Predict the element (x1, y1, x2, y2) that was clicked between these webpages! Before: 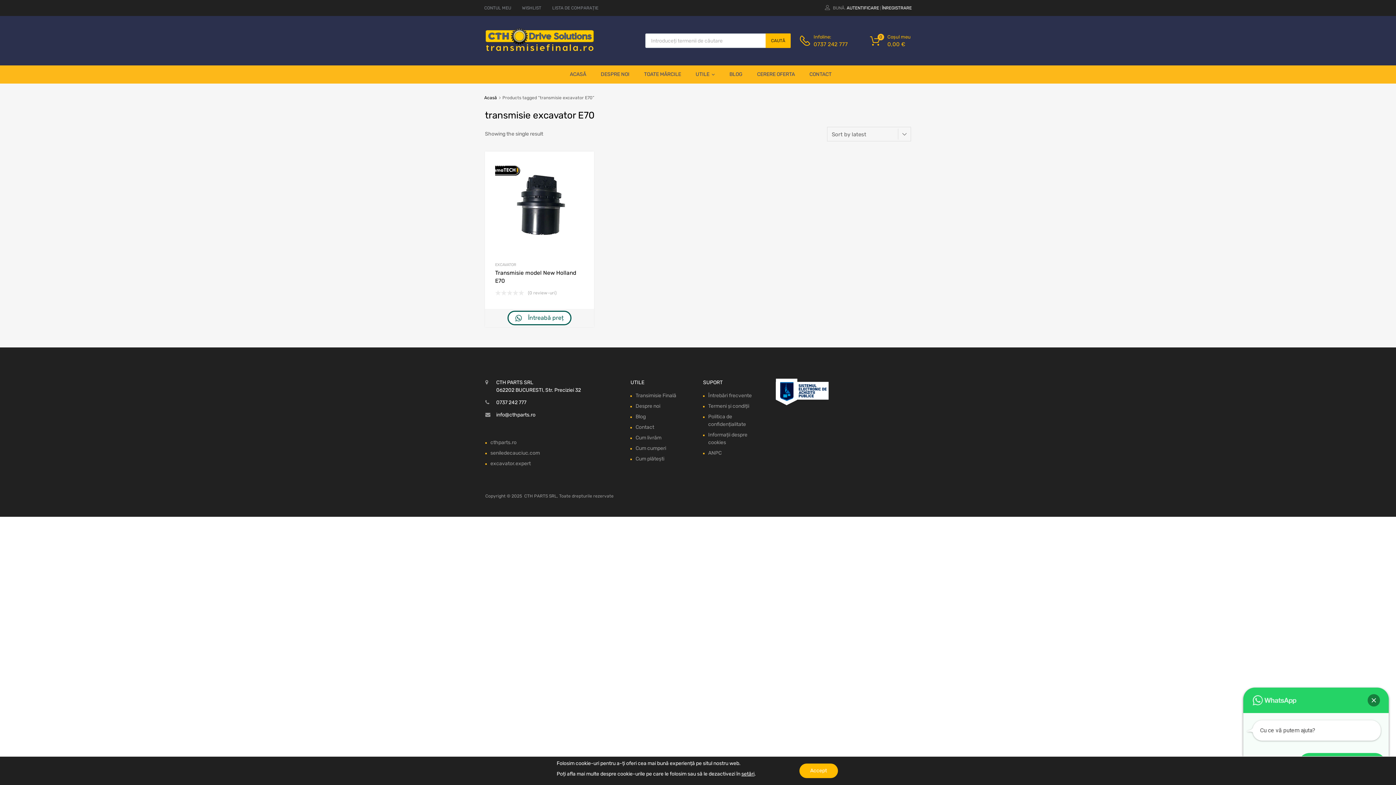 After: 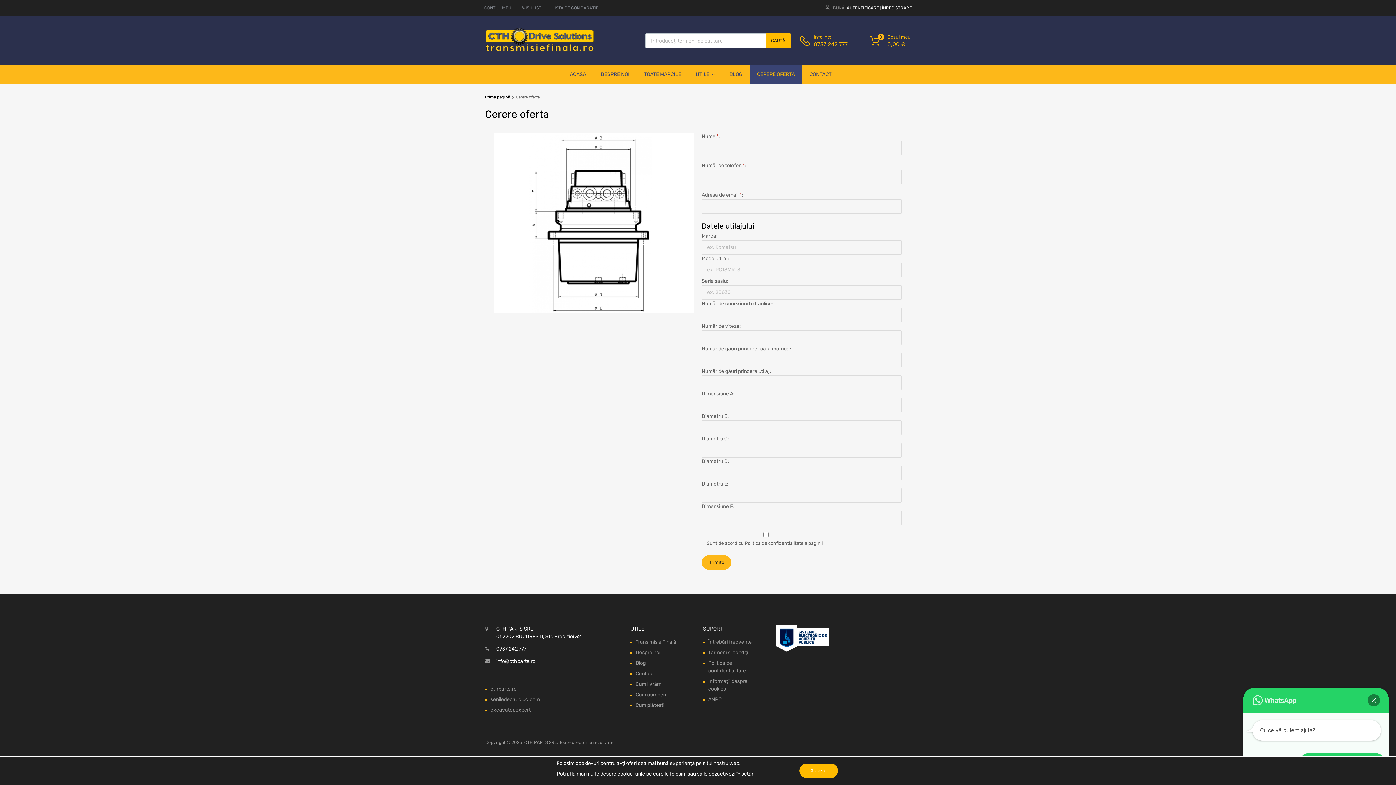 Action: label: CERERE OFERTA bbox: (750, 65, 802, 83)